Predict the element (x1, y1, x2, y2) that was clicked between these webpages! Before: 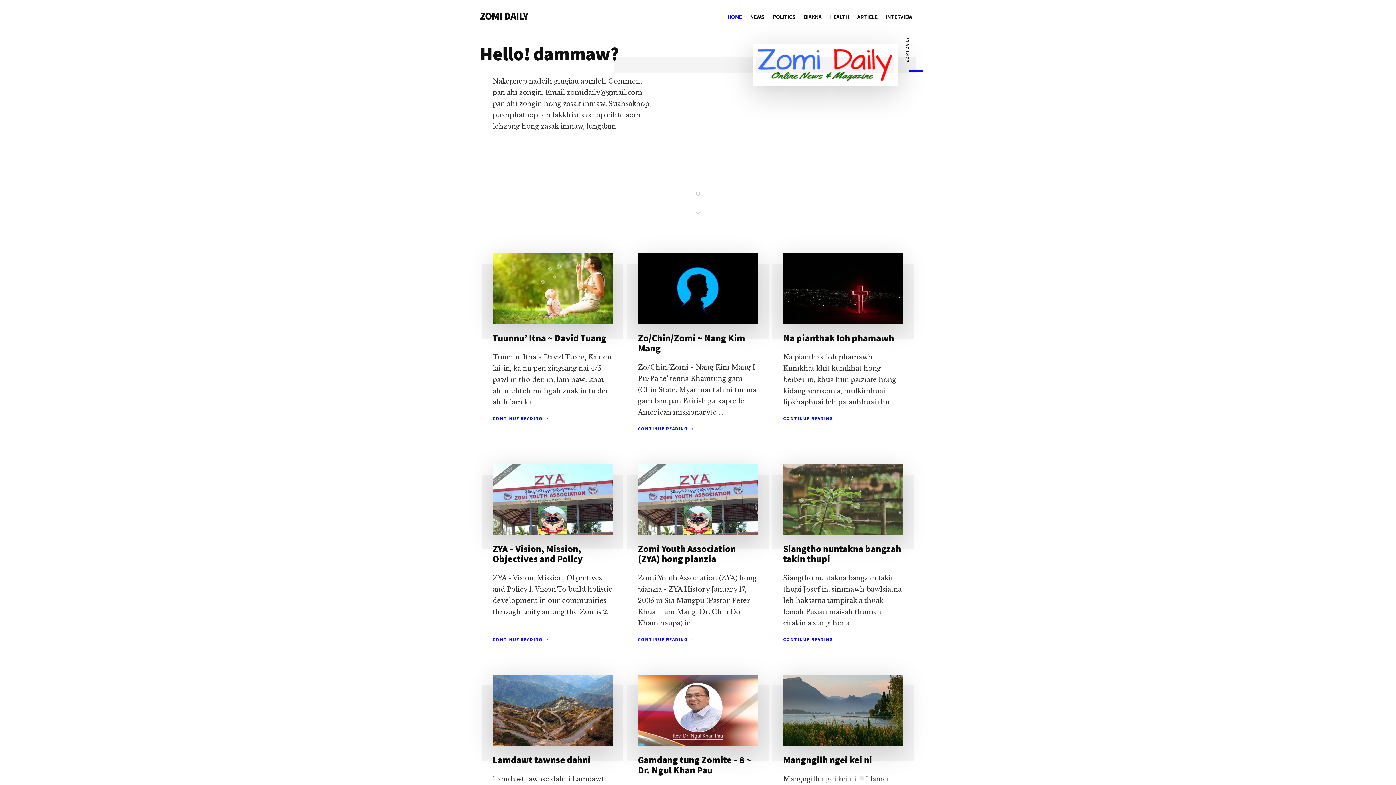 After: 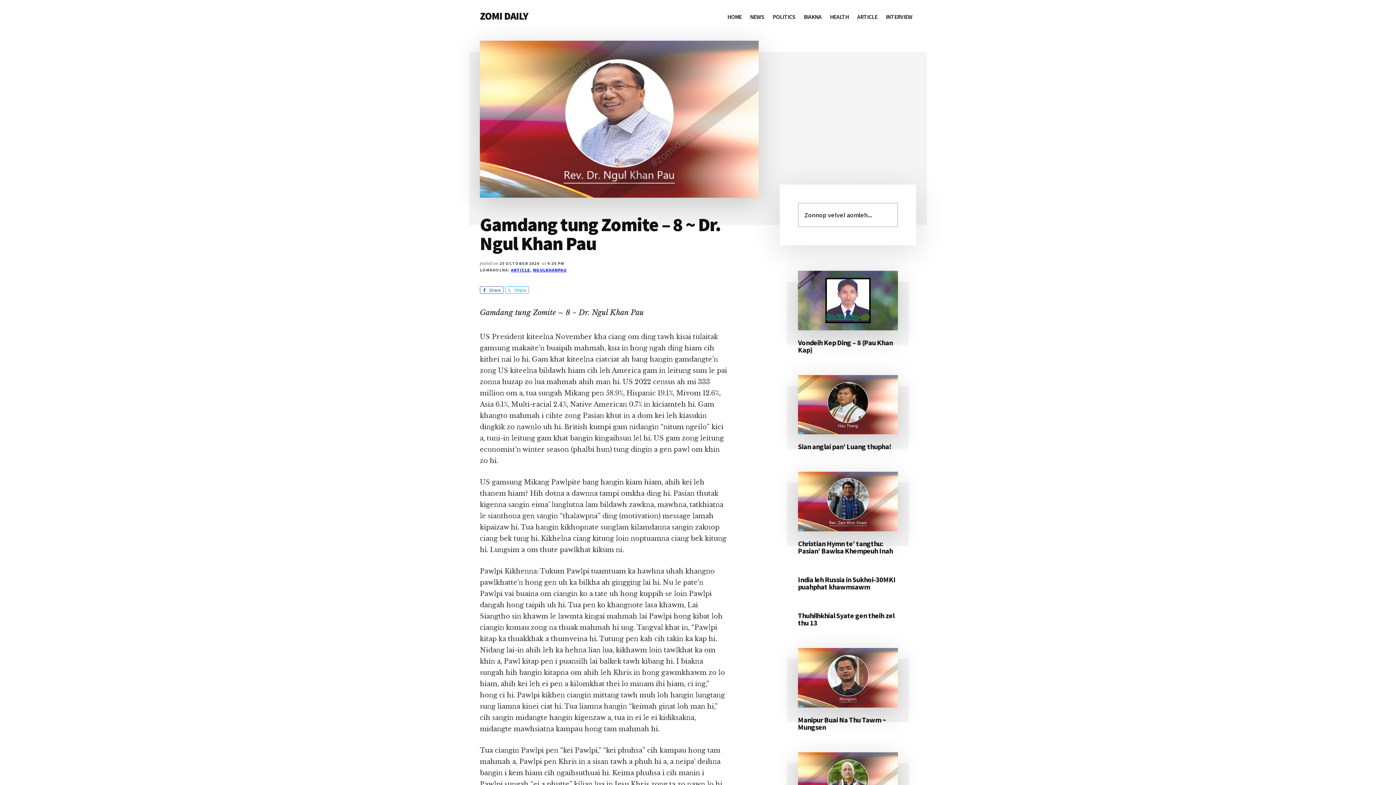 Action: label: Gamdang tung Zomite – 8 ~ Dr. Ngul Khan Pau bbox: (638, 754, 751, 776)